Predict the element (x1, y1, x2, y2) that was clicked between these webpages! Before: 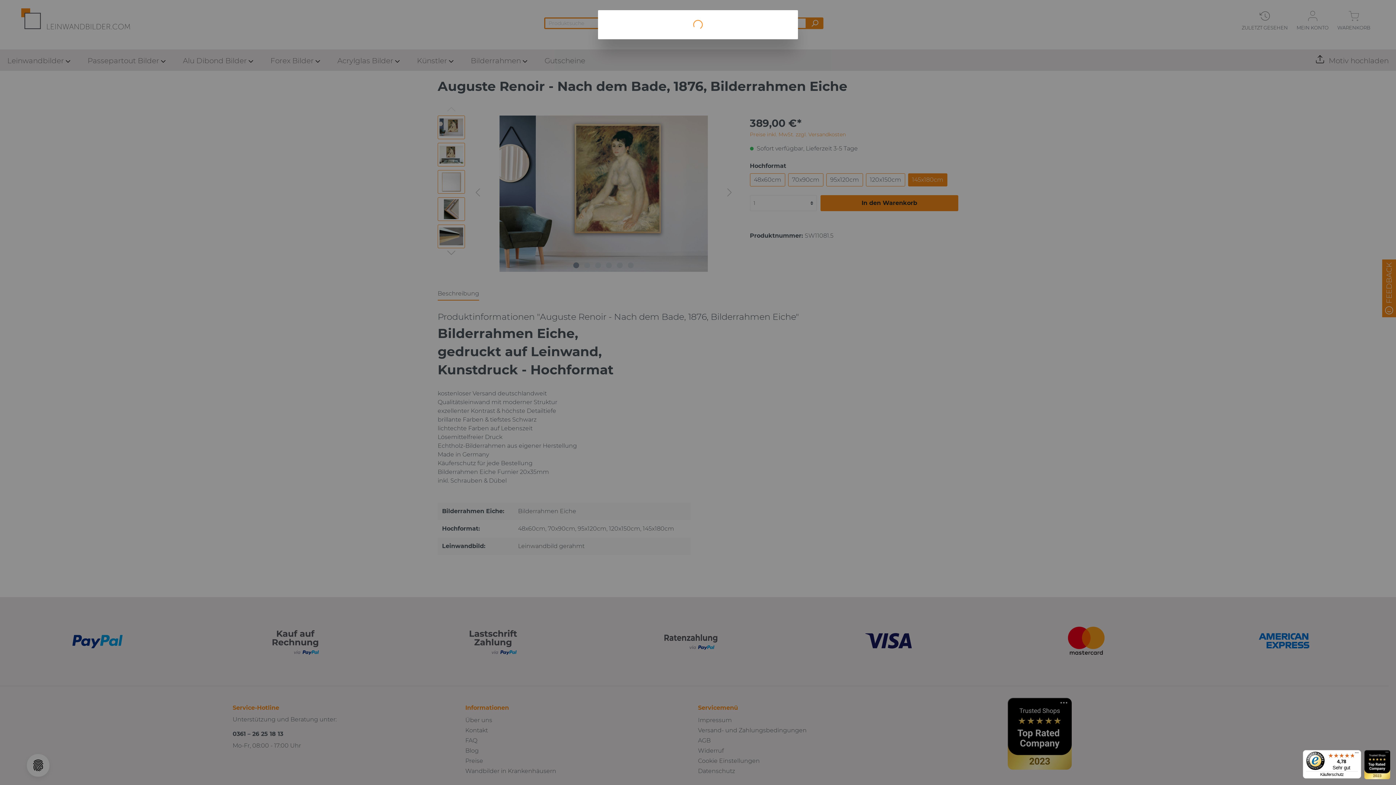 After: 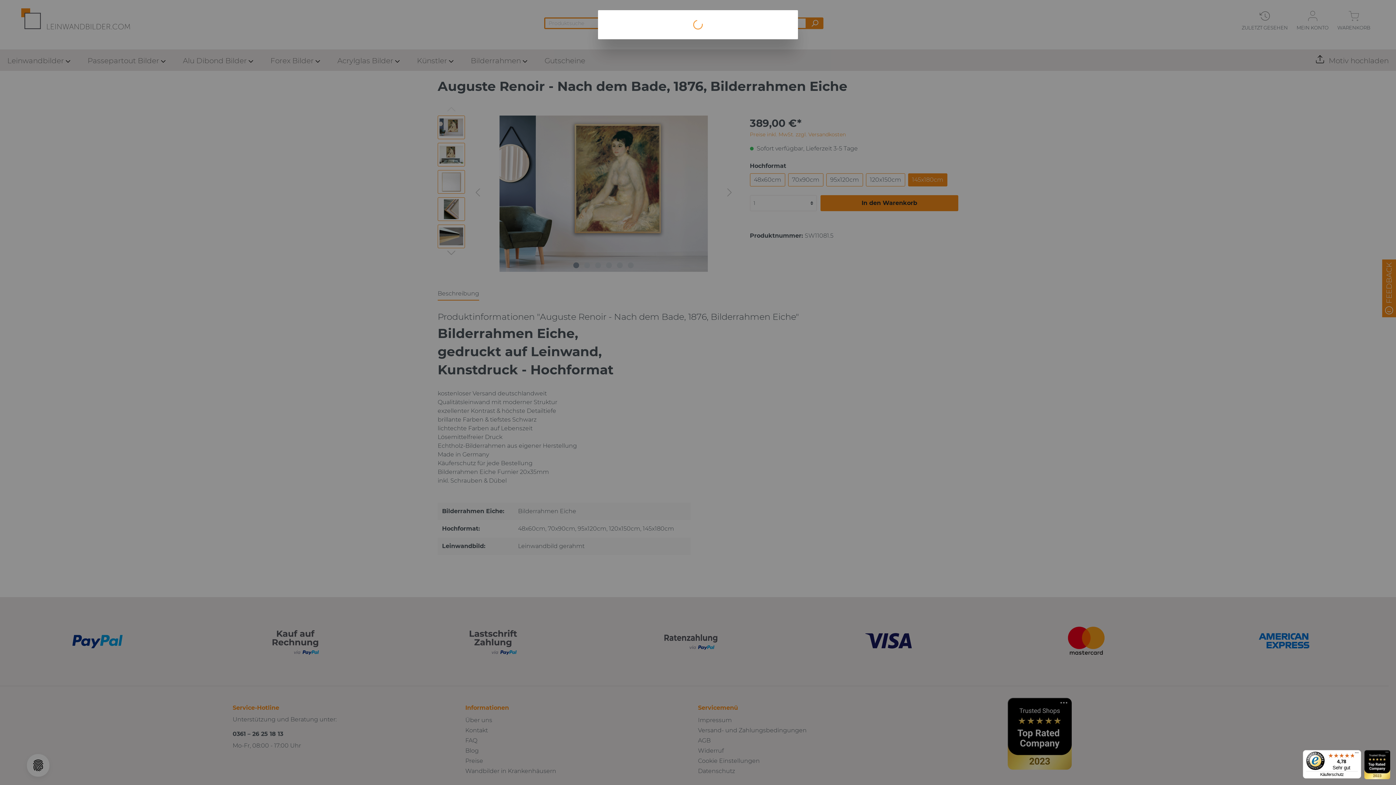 Action: bbox: (1303, 750, 1361, 779) label: 4,78

Sehr gut

Käuferschutz